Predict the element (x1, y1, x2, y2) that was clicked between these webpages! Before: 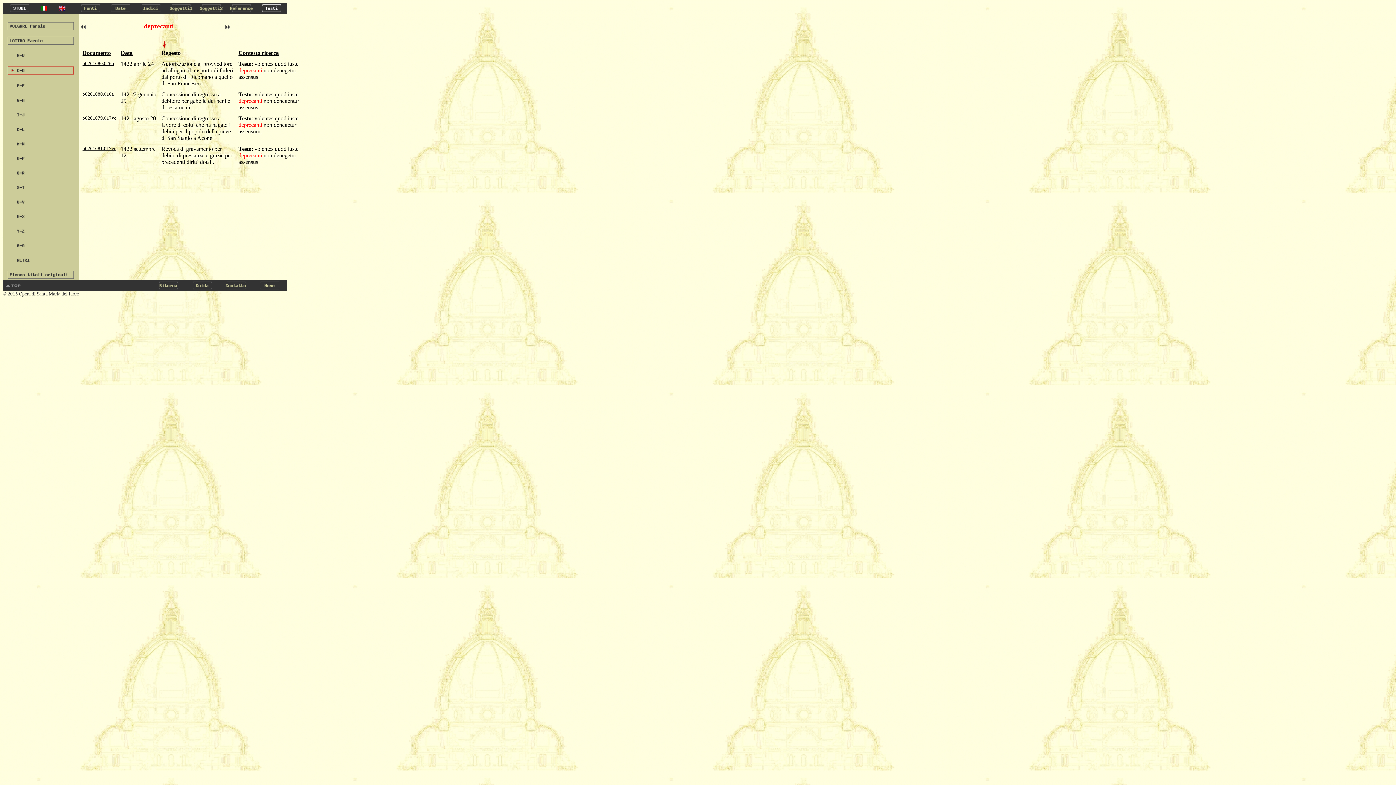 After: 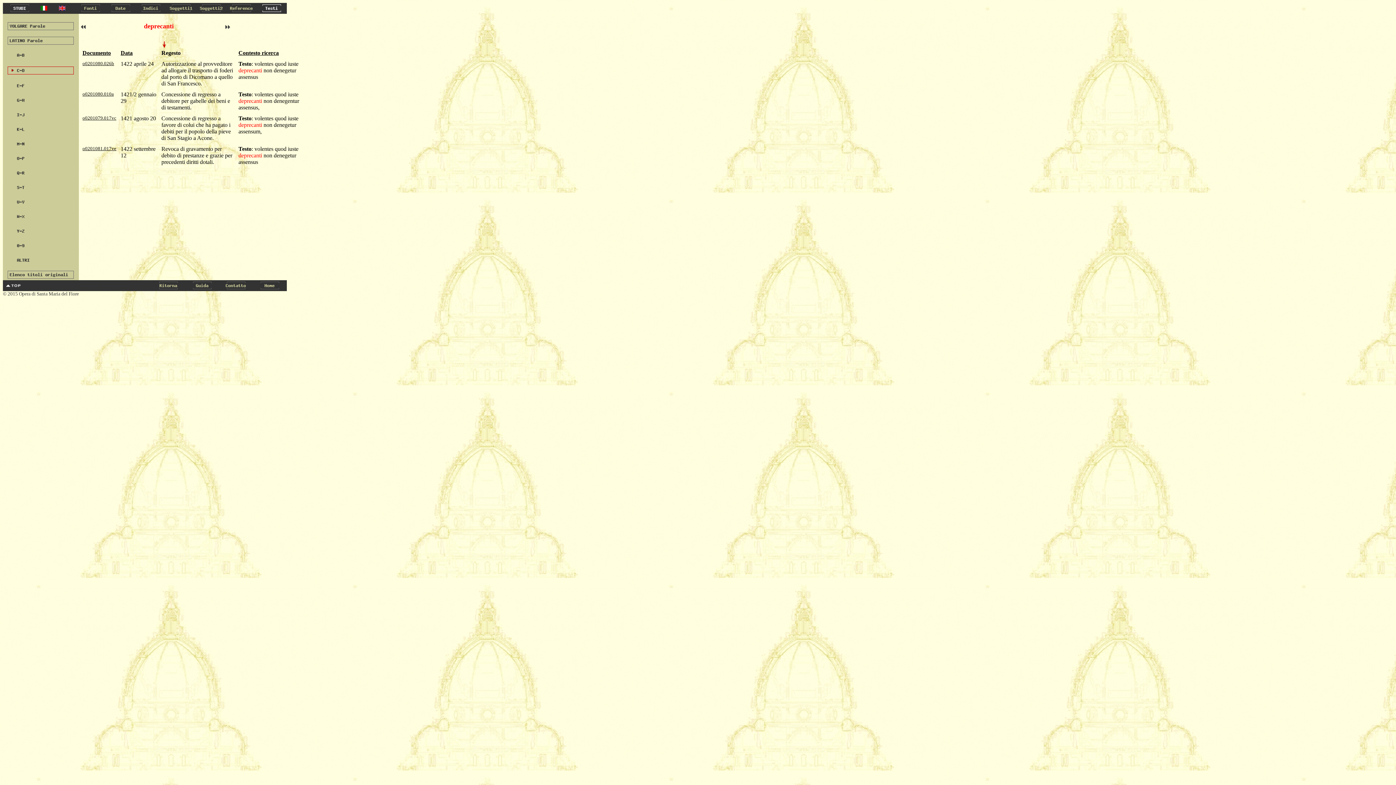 Action: bbox: (2, 286, 23, 292)